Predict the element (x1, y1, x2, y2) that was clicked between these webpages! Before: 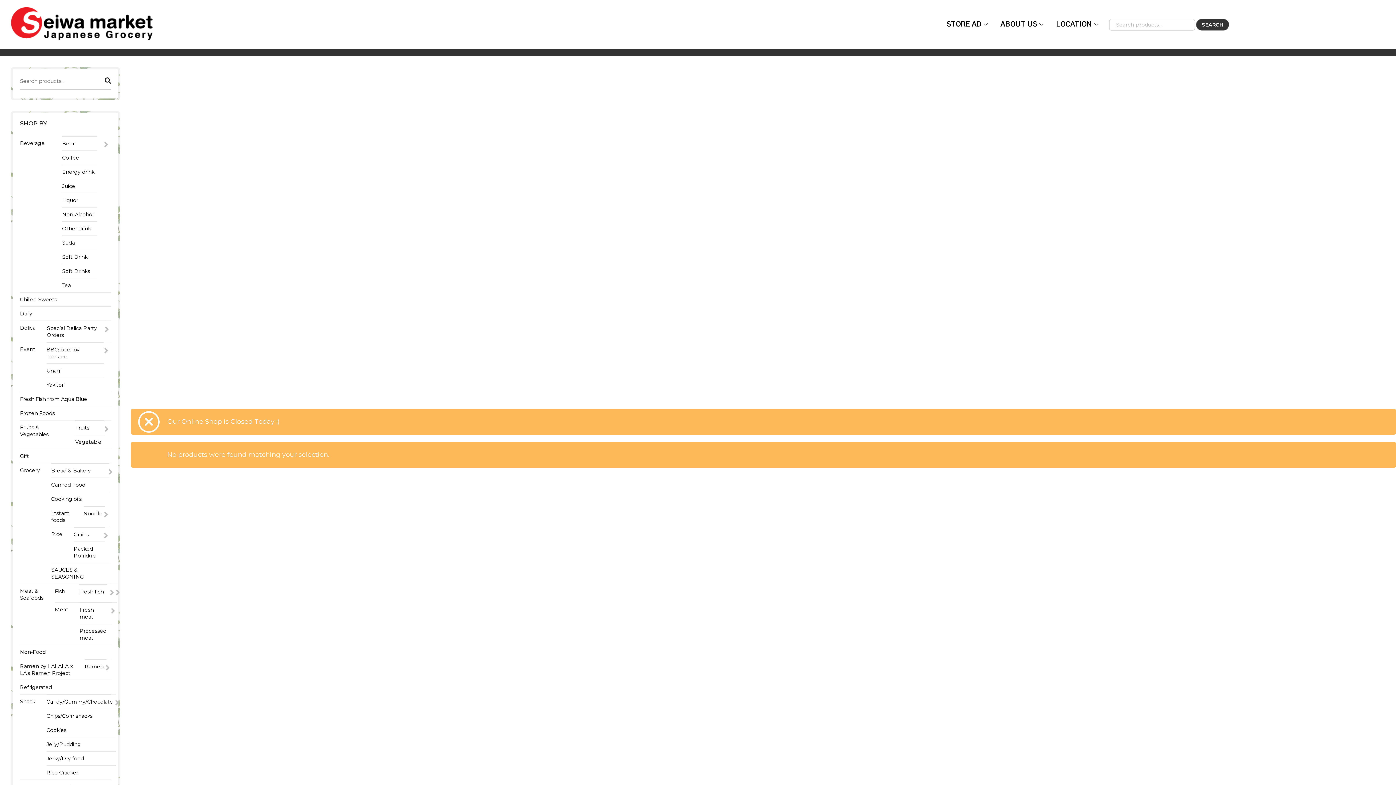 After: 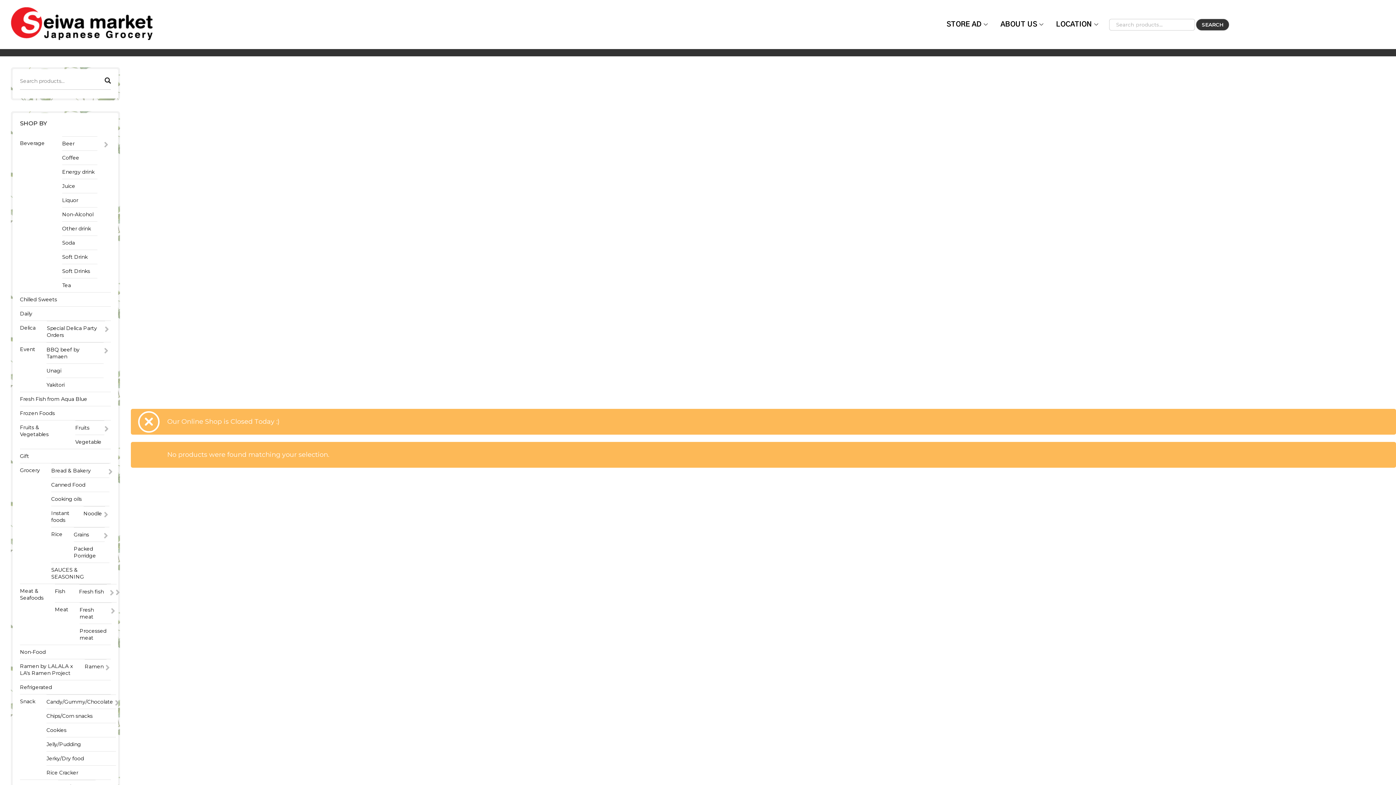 Action: label: SAUCES & SEASONING bbox: (51, 563, 109, 584)